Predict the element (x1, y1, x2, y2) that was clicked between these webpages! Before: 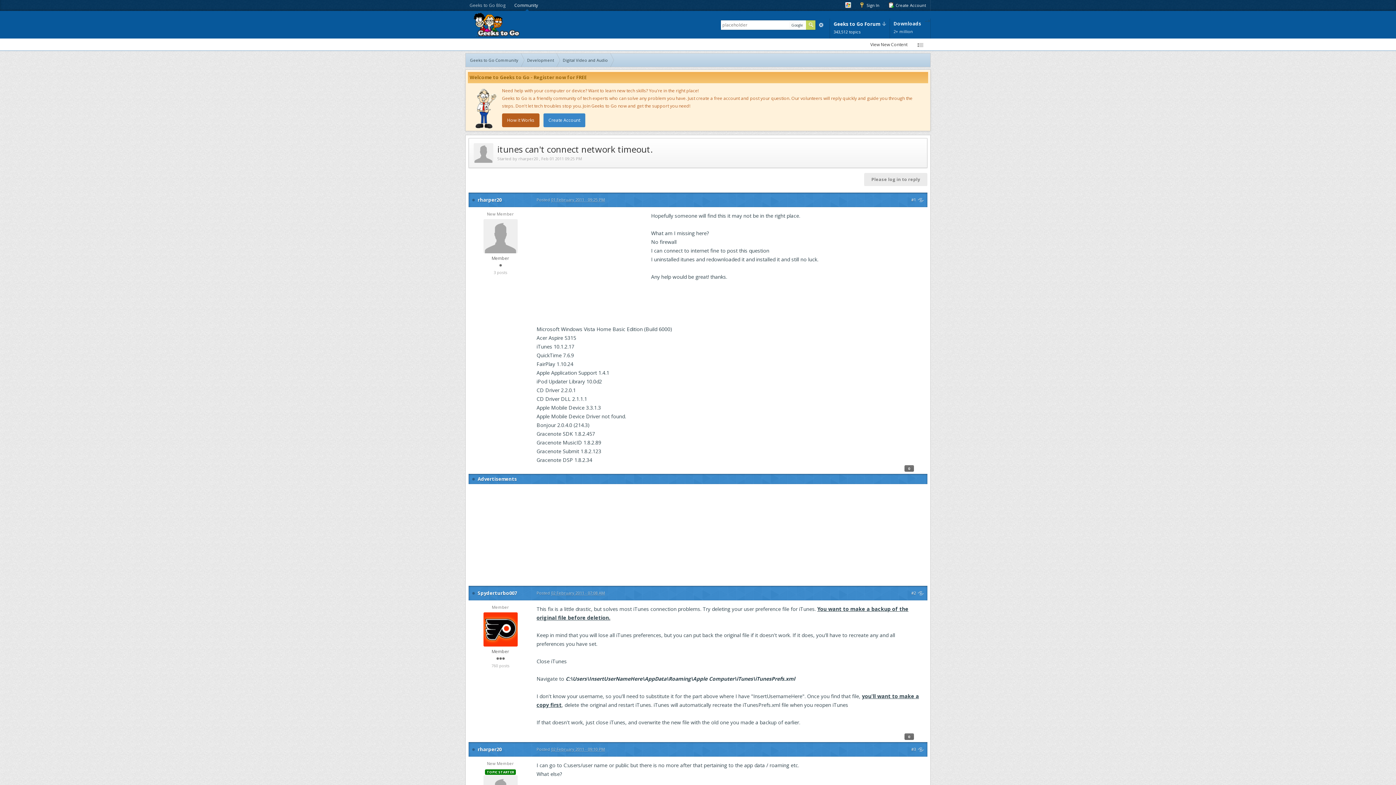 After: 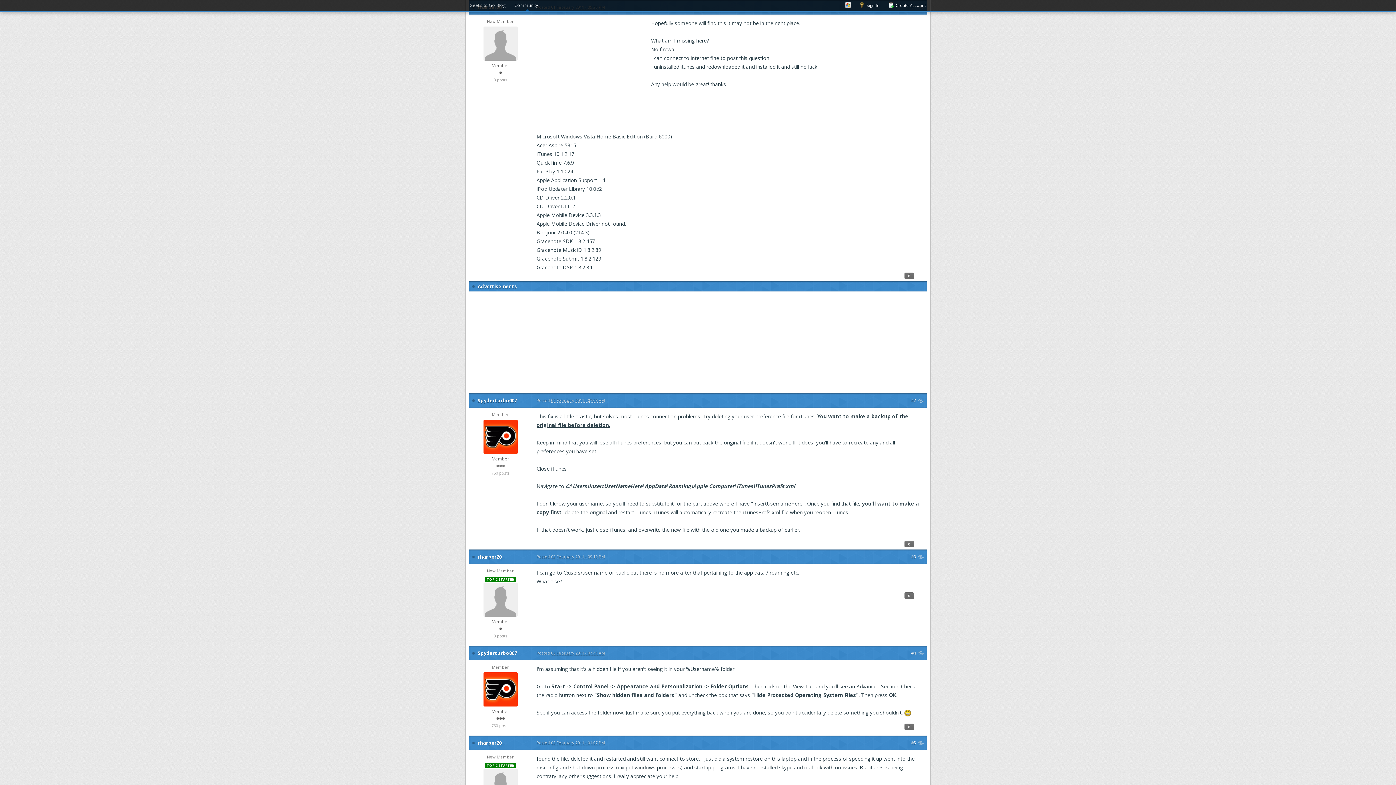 Action: label: #1  bbox: (911, 197, 924, 202)